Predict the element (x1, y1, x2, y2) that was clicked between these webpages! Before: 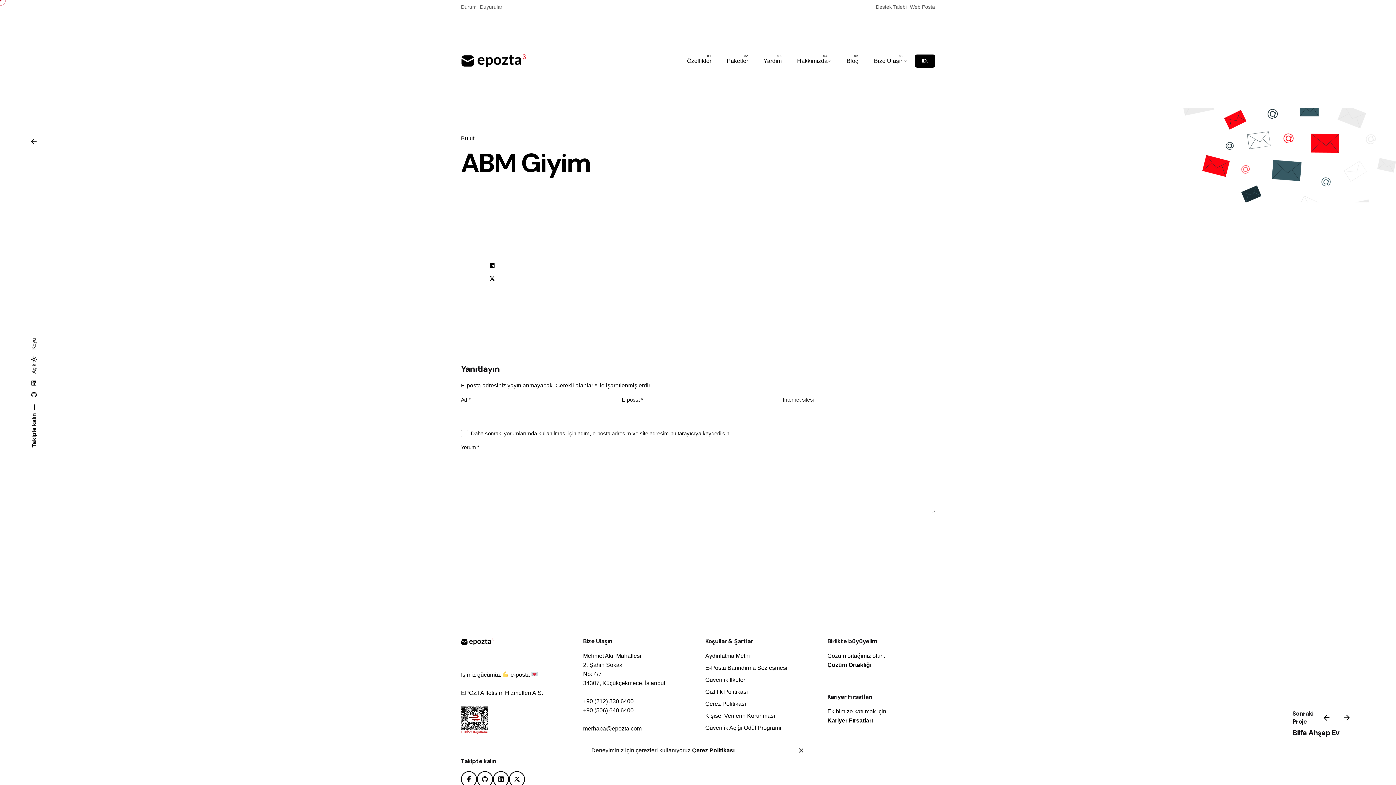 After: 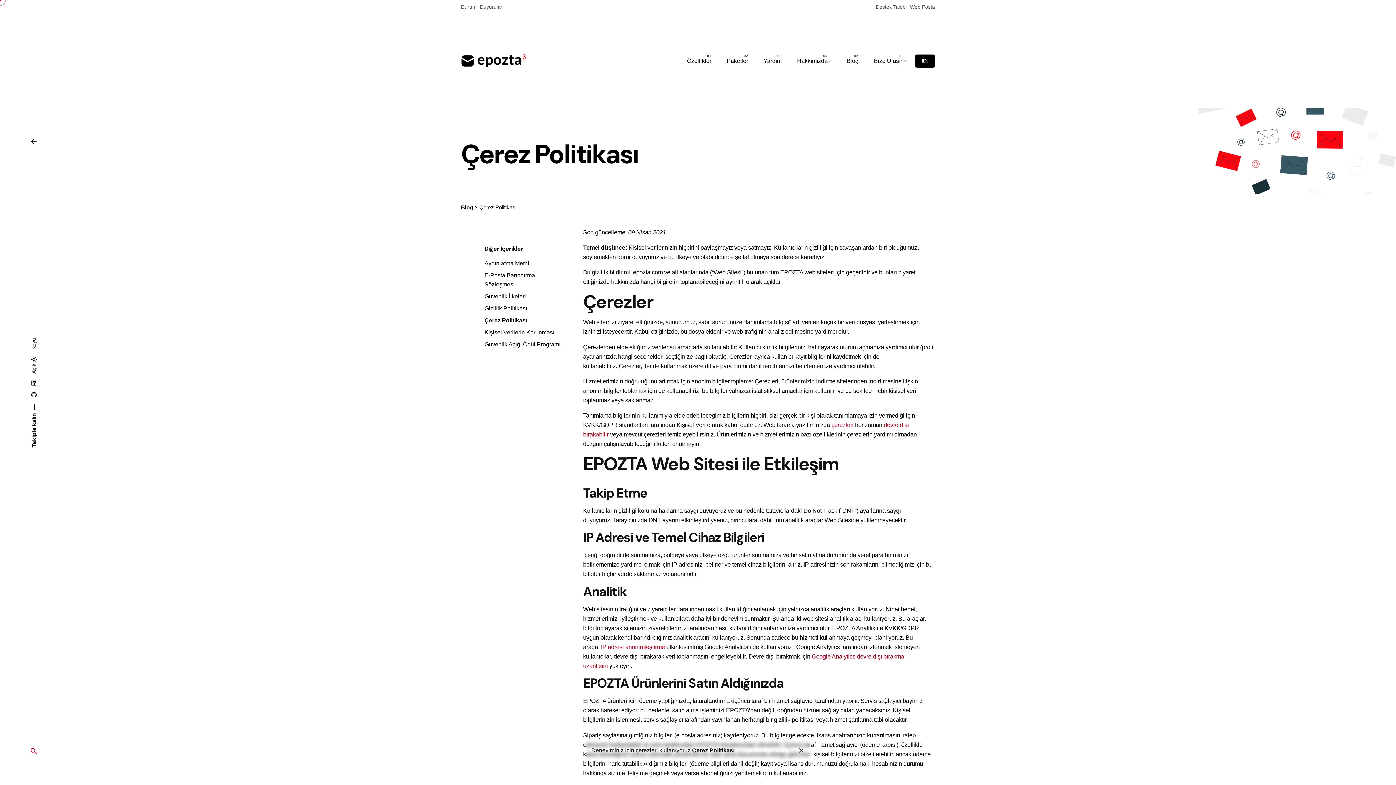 Action: label: Çerez Politikası bbox: (705, 700, 746, 707)